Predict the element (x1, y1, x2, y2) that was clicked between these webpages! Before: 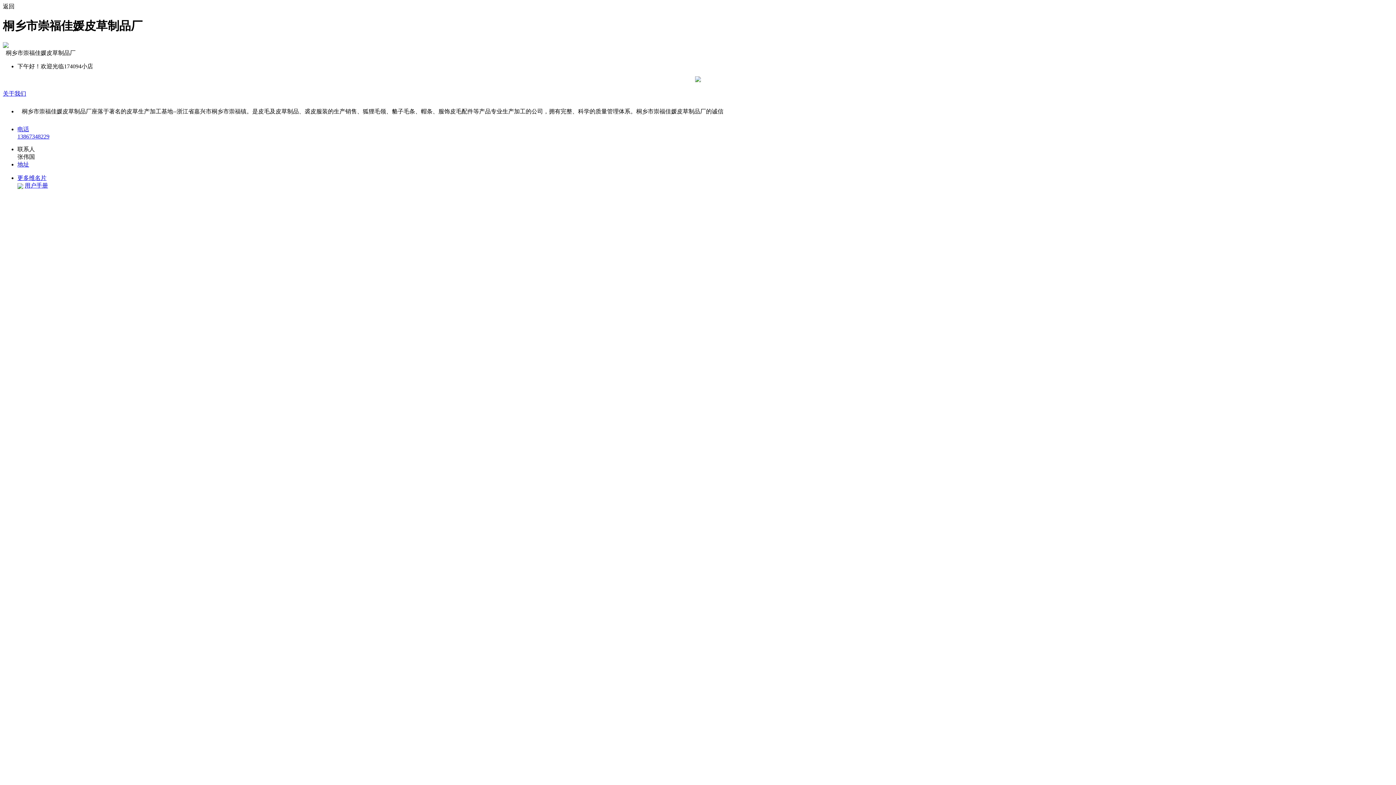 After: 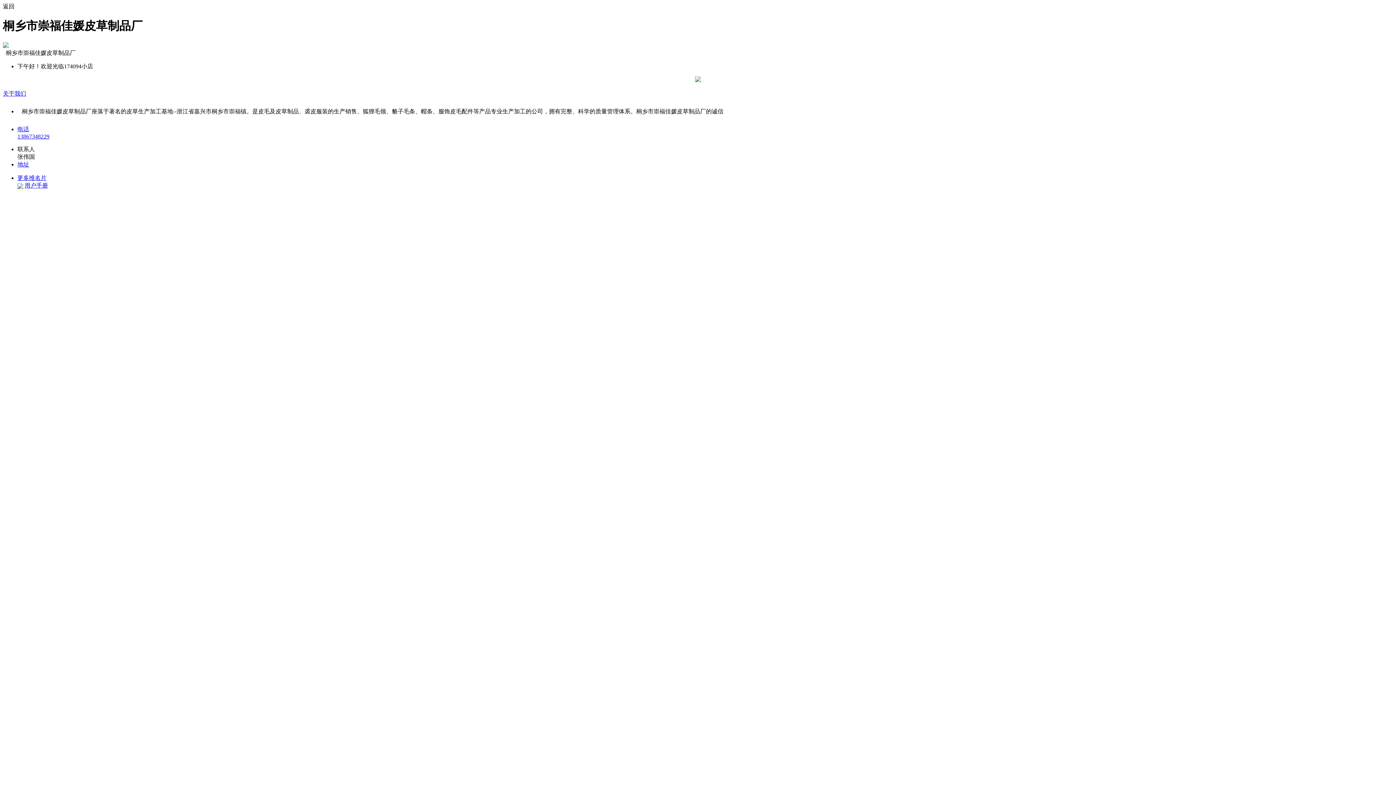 Action: bbox: (17, 182, 48, 188) label: 用户手册